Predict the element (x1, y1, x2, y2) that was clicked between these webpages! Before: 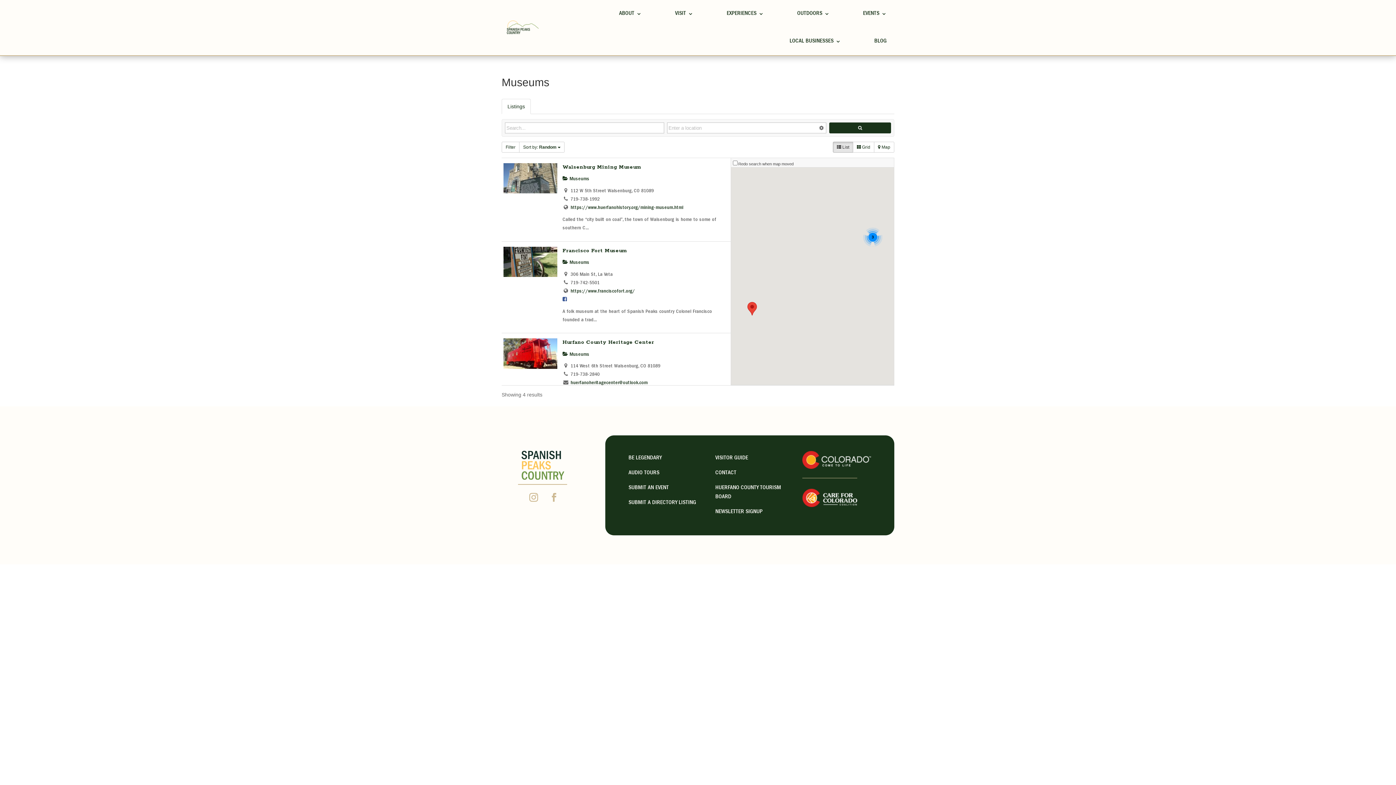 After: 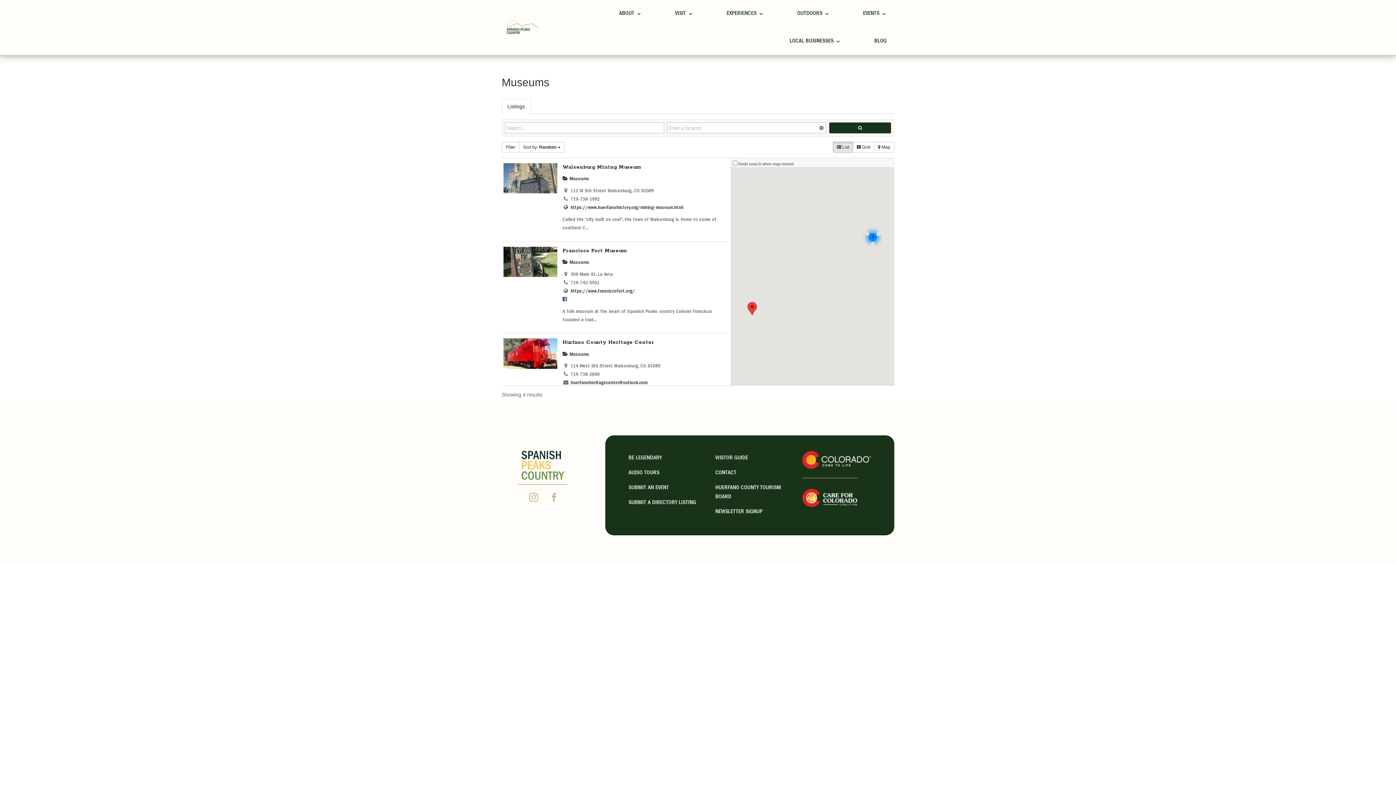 Action: bbox: (562, 352, 589, 357) label:  Museums